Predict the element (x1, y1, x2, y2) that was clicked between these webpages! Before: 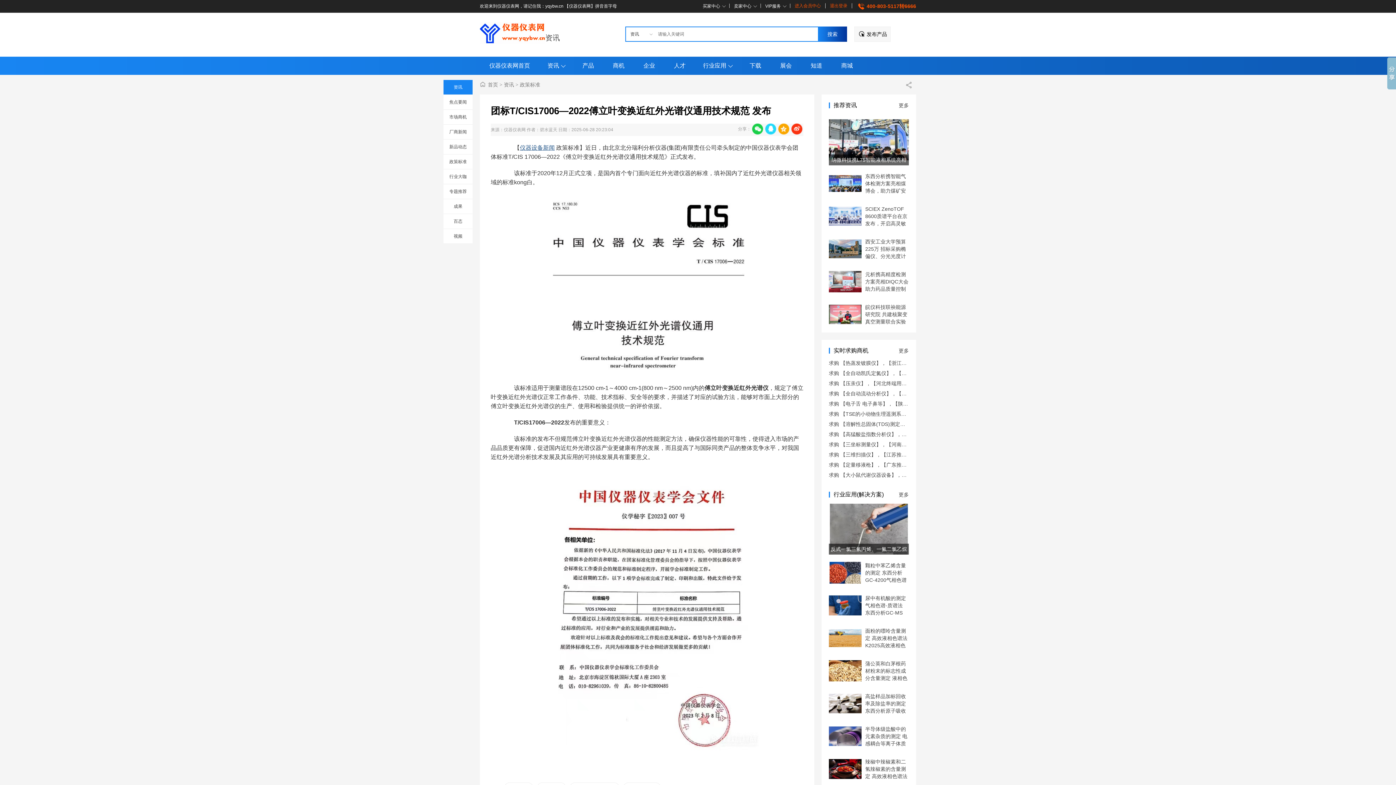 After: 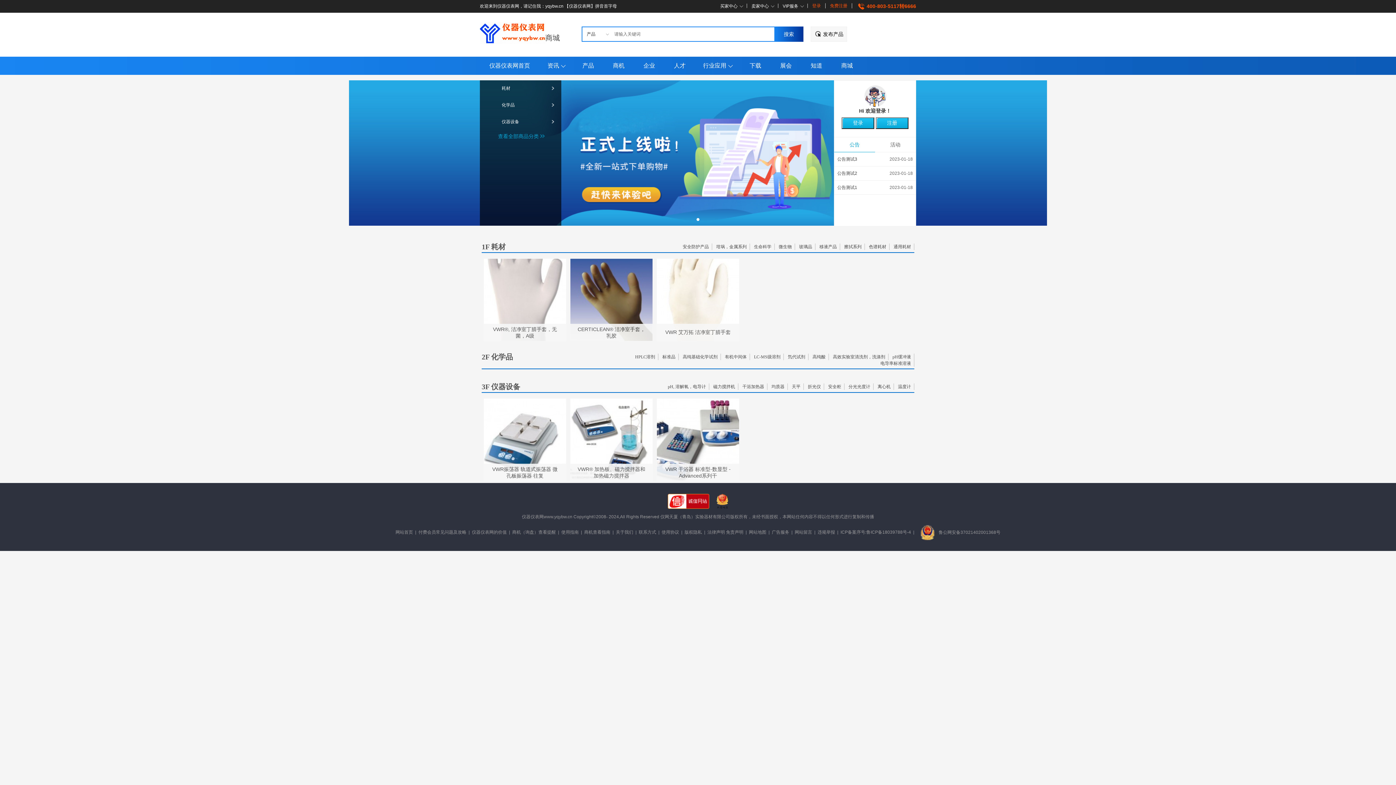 Action: label: 商城 bbox: (832, 56, 862, 74)